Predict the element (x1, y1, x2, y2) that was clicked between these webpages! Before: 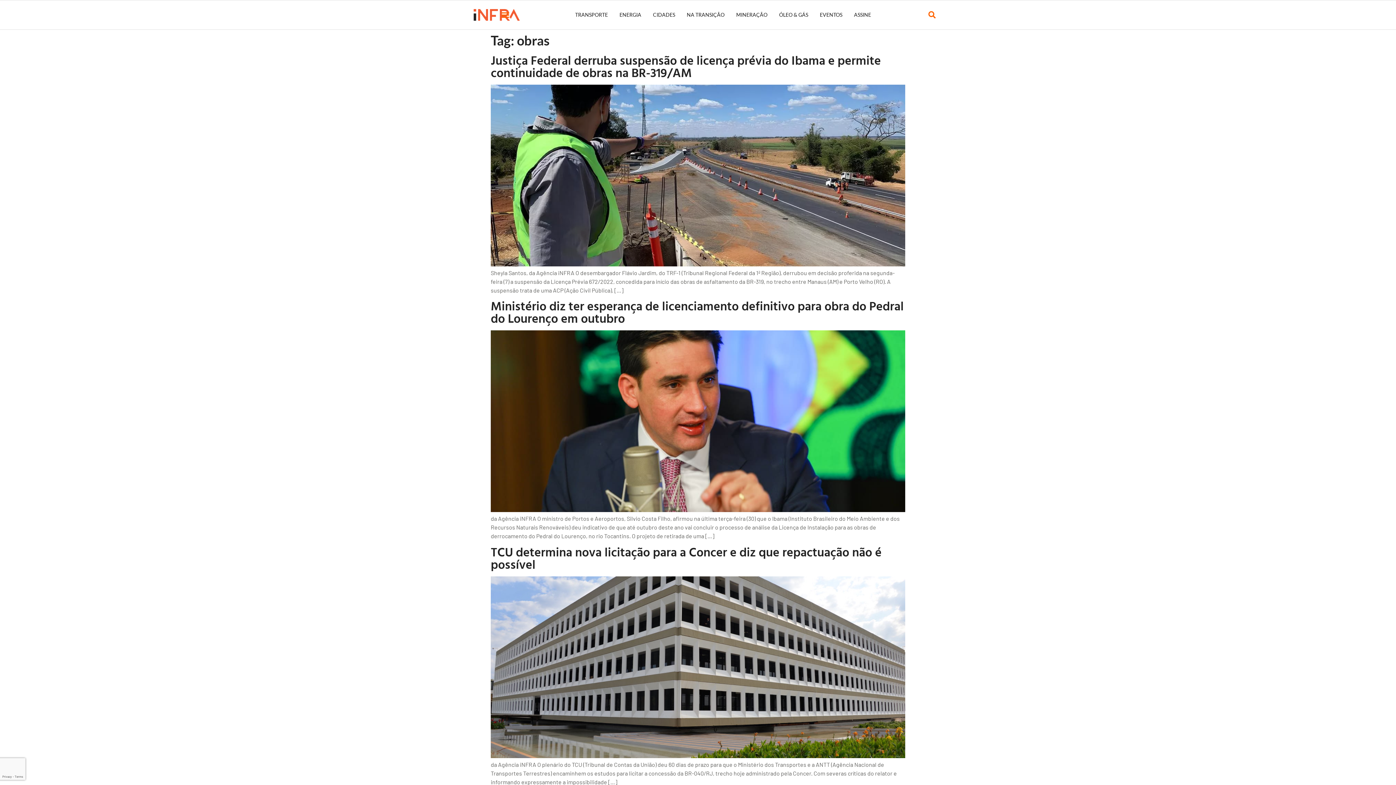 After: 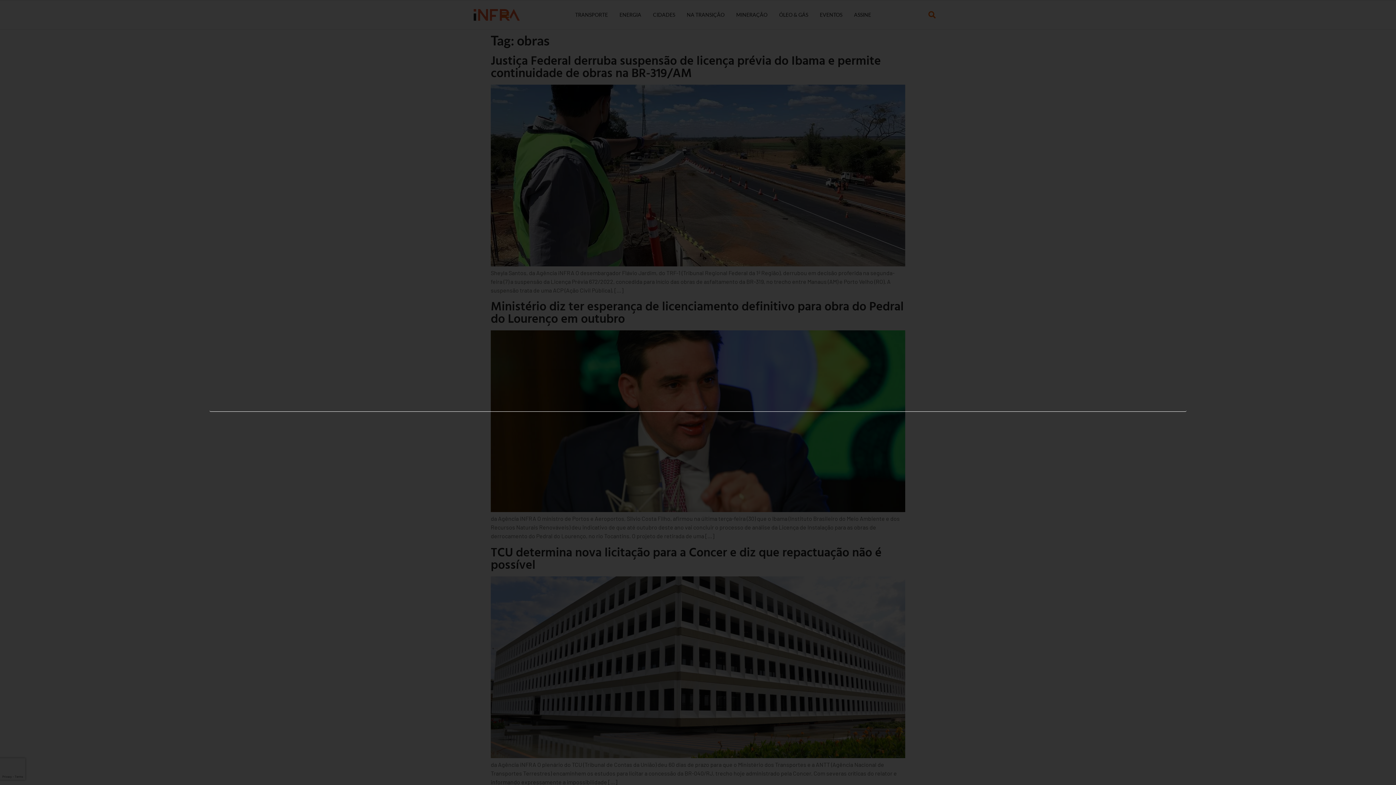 Action: label: Search bbox: (926, 9, 938, 20)